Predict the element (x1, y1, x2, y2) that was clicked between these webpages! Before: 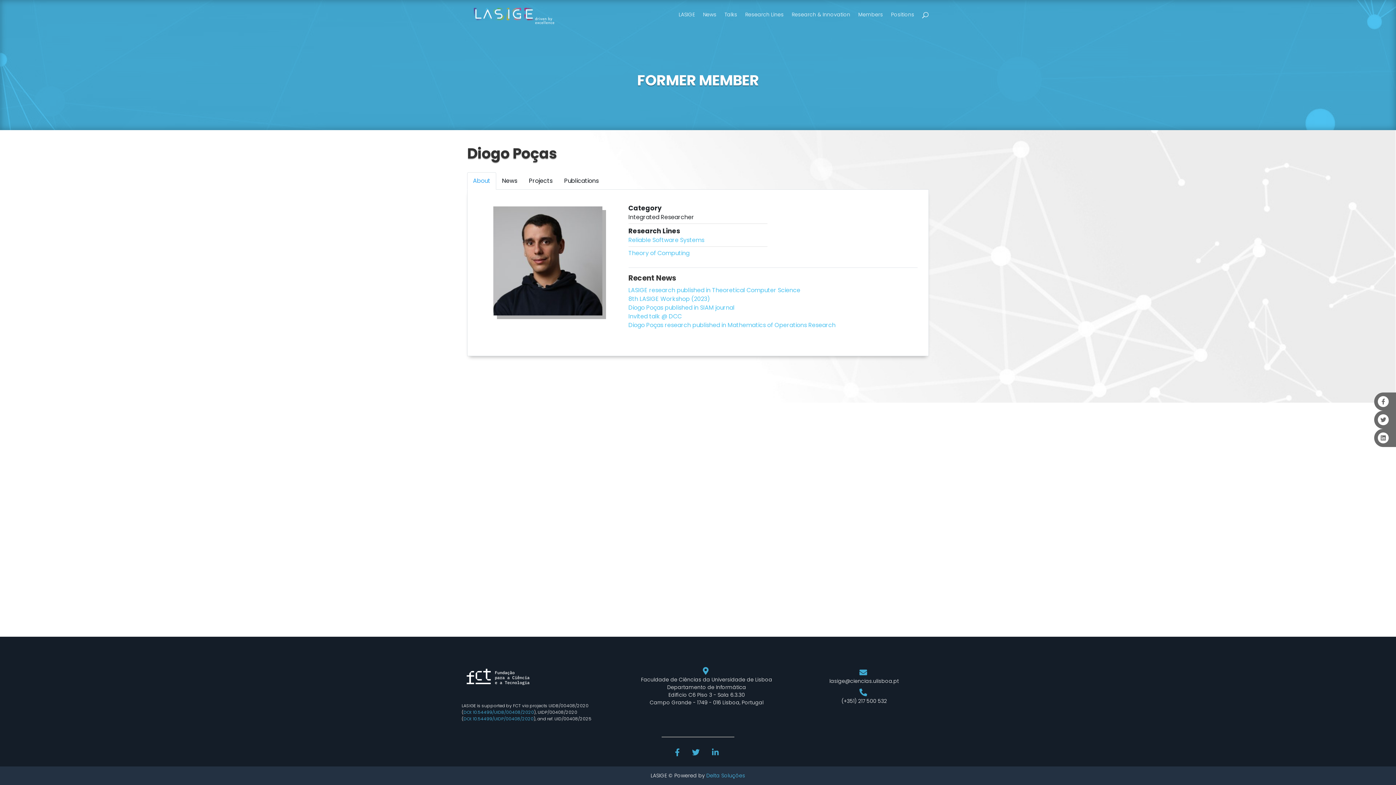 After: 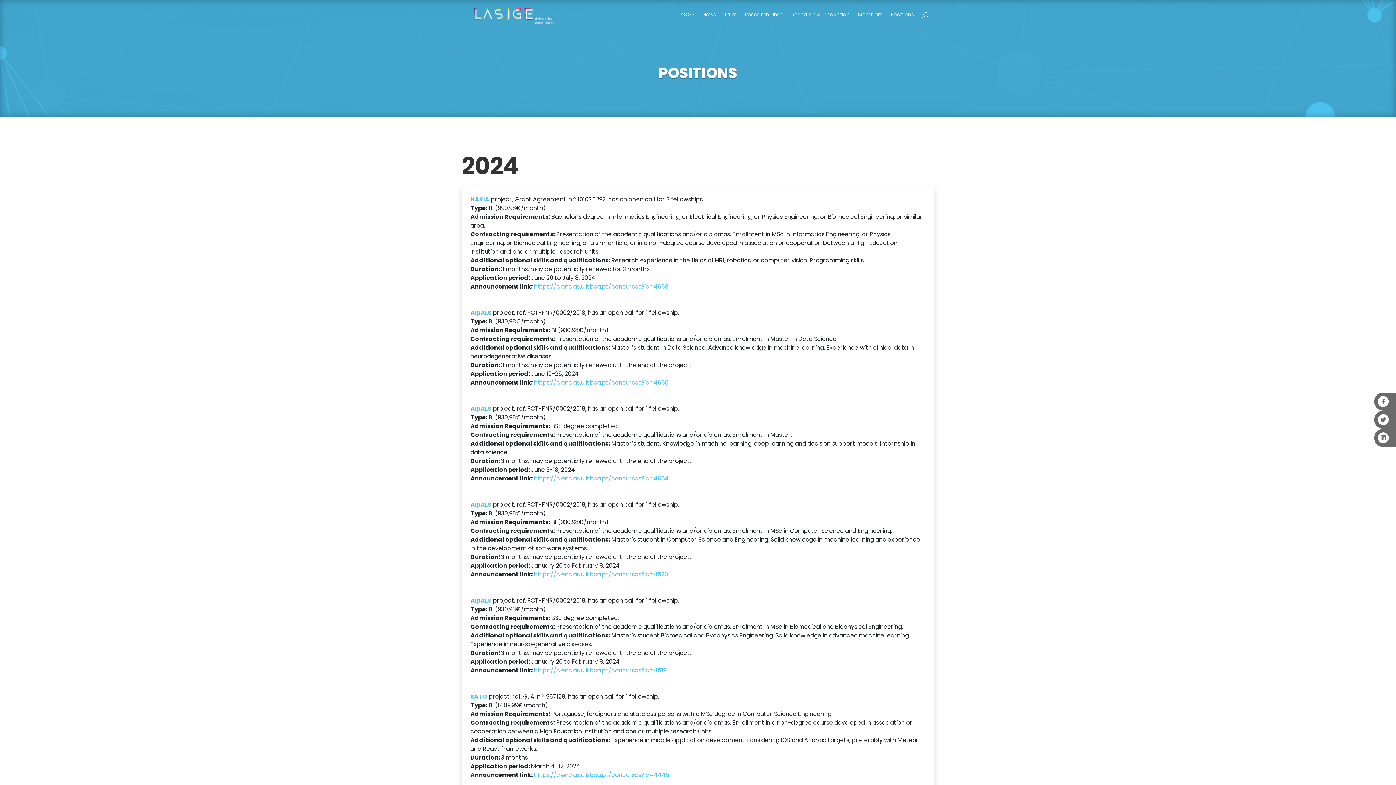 Action: bbox: (891, 12, 914, 17) label: Positions